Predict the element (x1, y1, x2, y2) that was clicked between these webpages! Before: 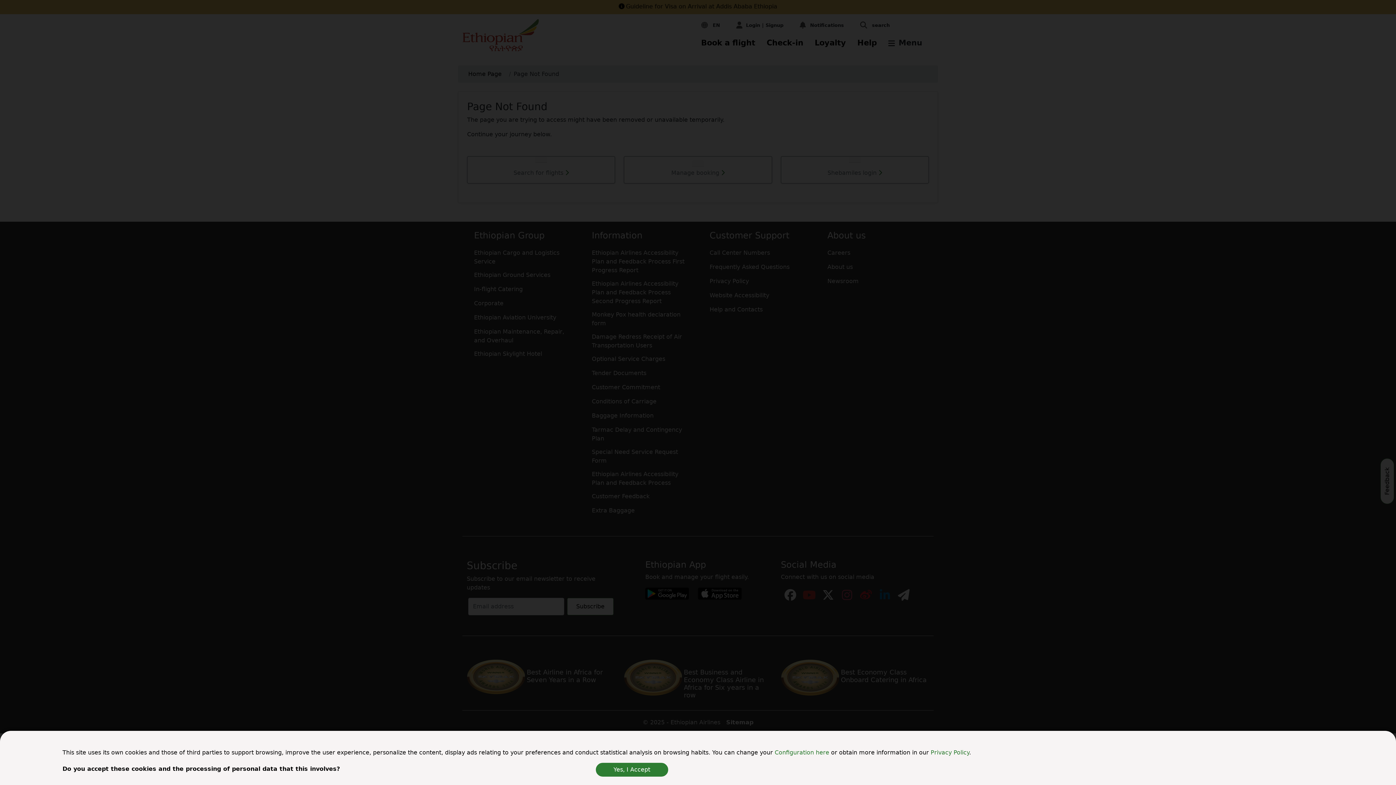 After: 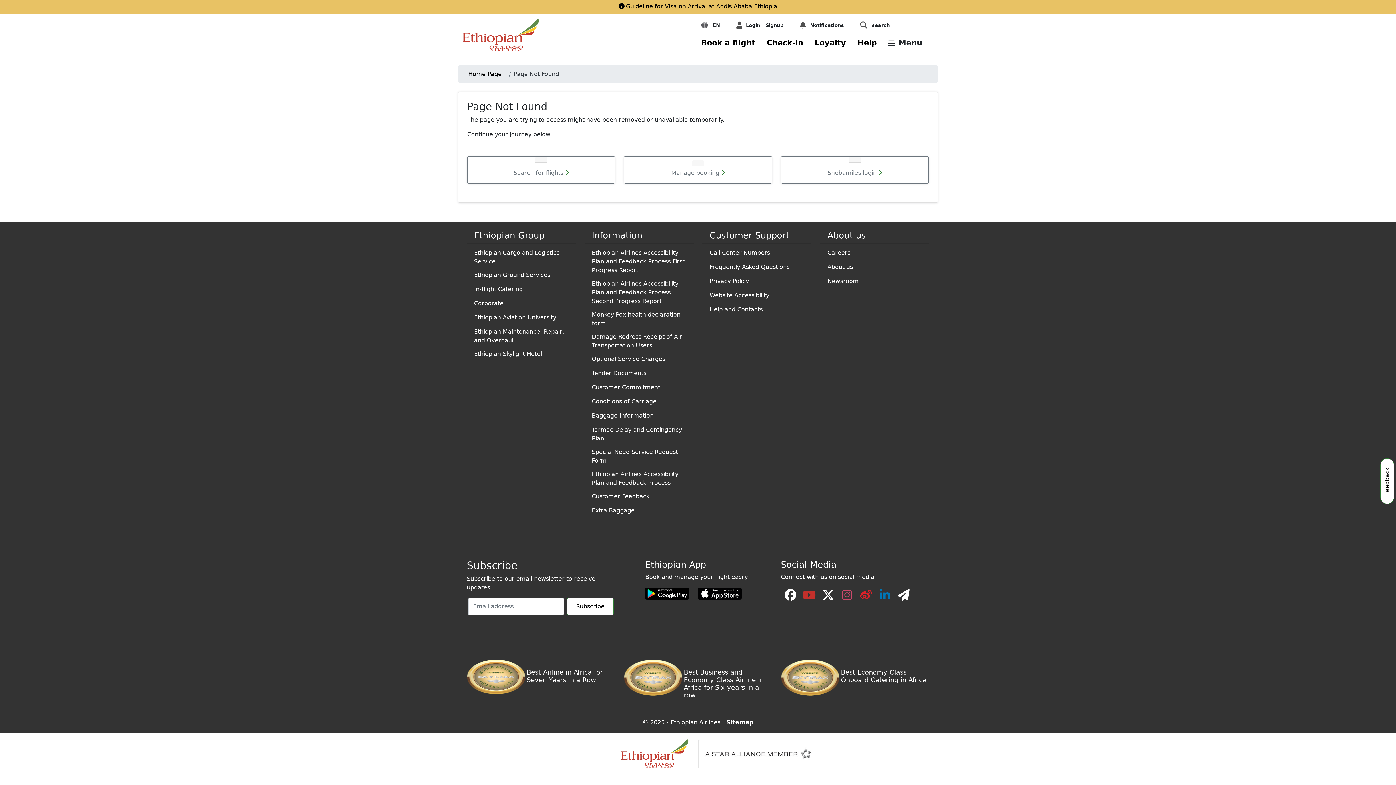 Action: label: Yes, I Accept bbox: (595, 763, 668, 777)